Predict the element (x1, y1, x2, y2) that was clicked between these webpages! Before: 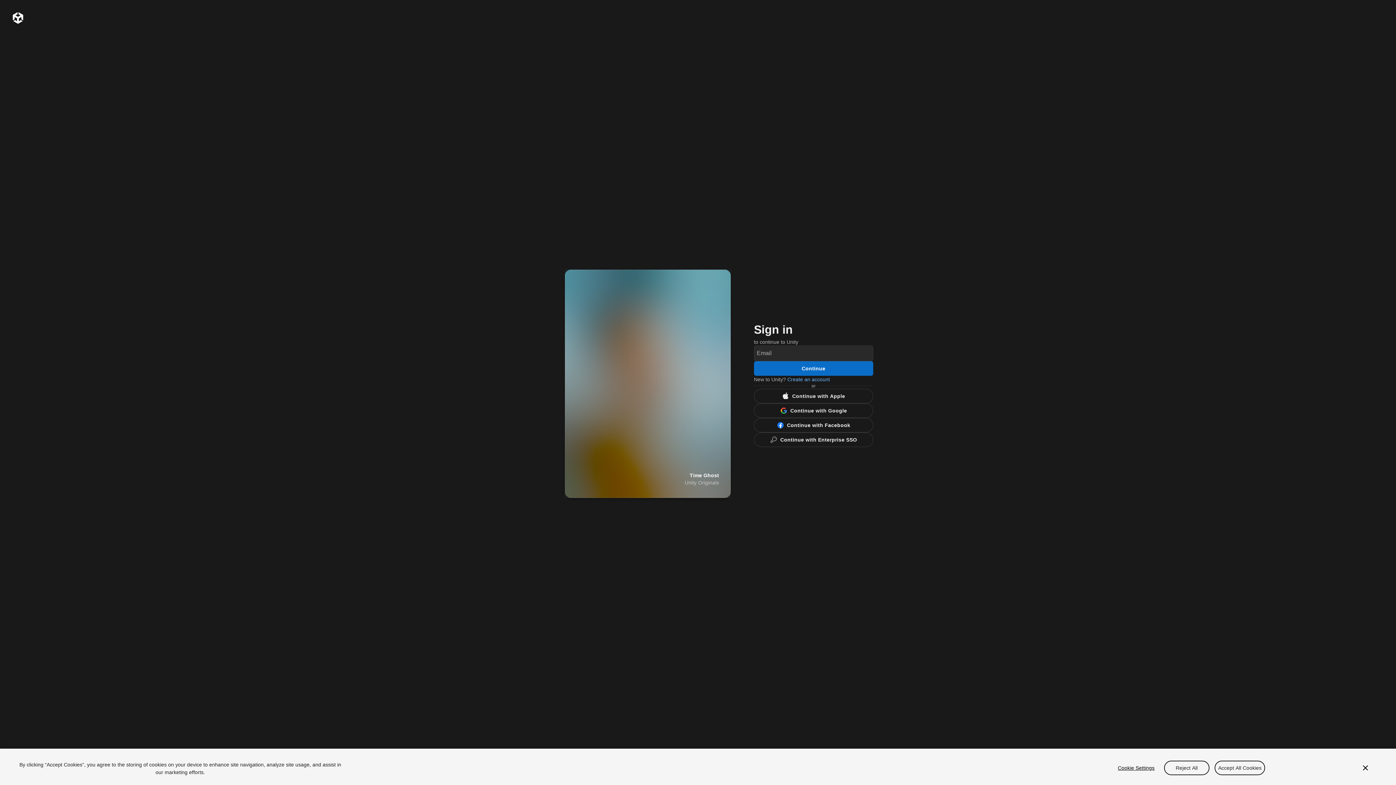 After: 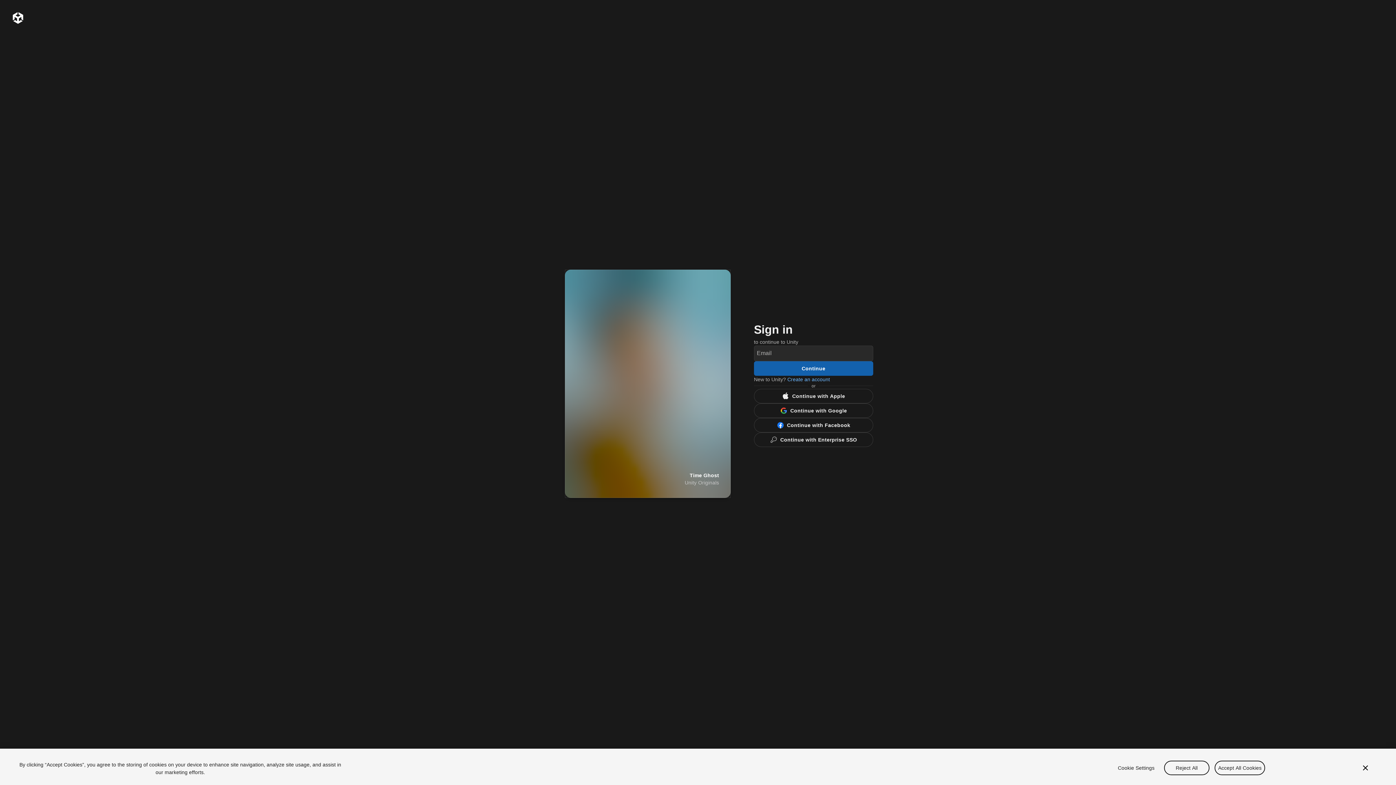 Action: label: Continue bbox: (754, 361, 873, 375)